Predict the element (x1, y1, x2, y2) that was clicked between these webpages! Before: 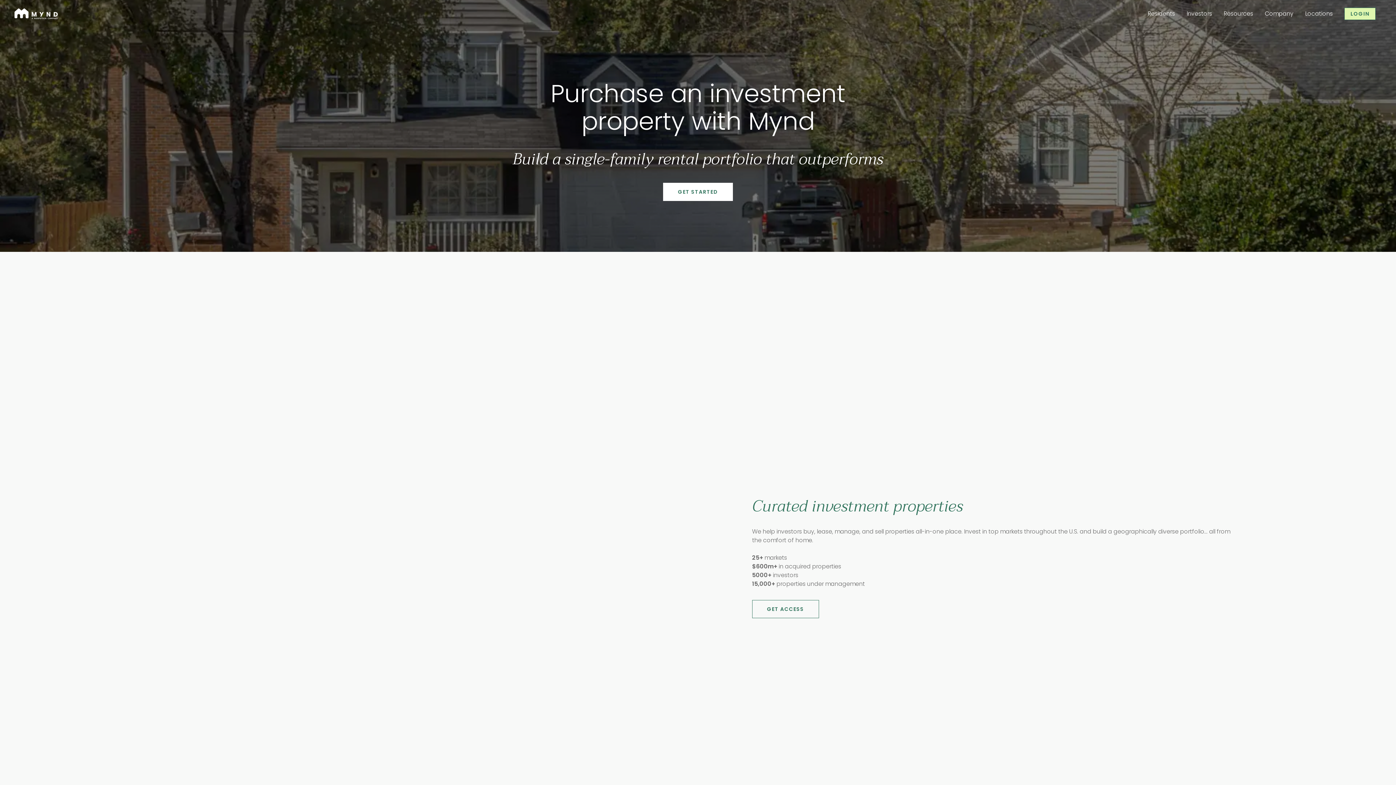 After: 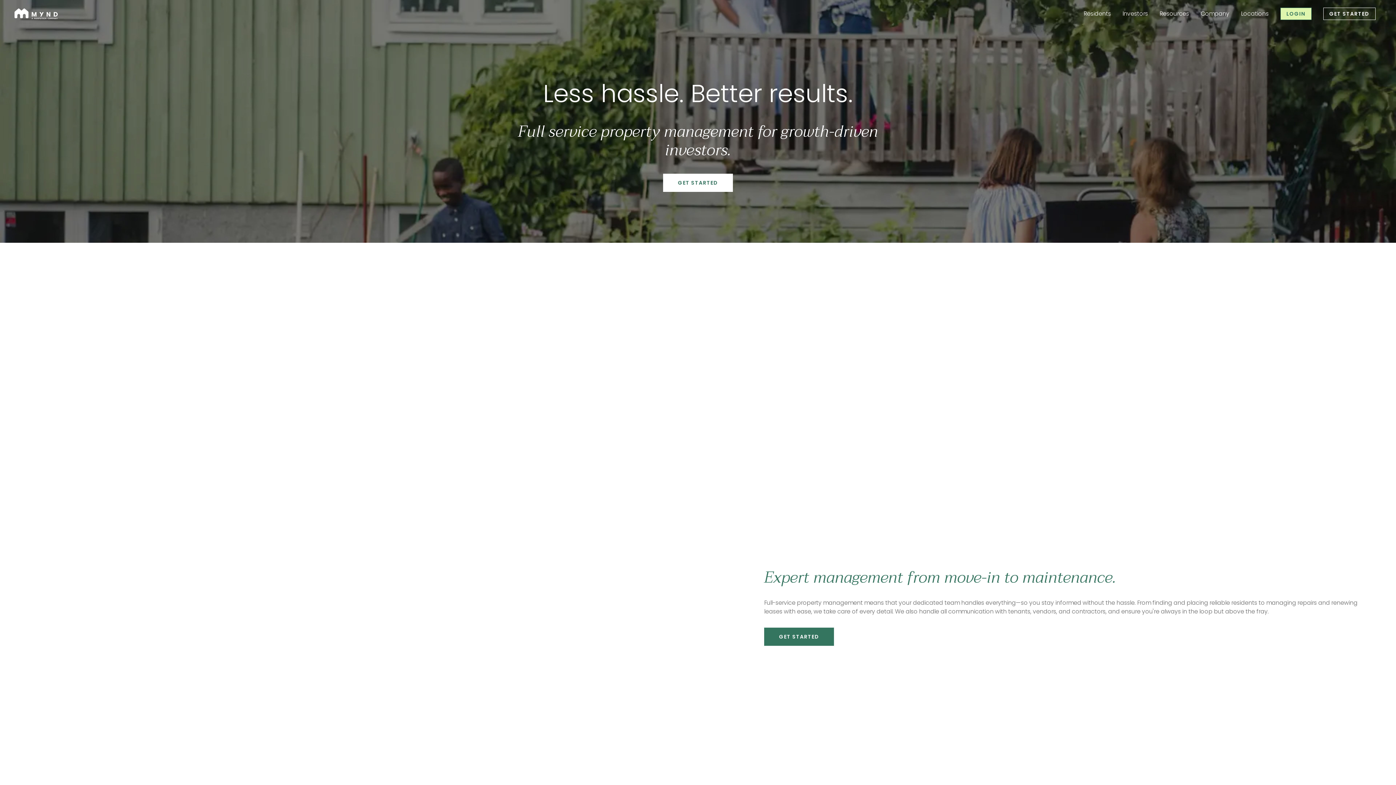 Action: label: Investors bbox: (1186, 9, 1212, 18)